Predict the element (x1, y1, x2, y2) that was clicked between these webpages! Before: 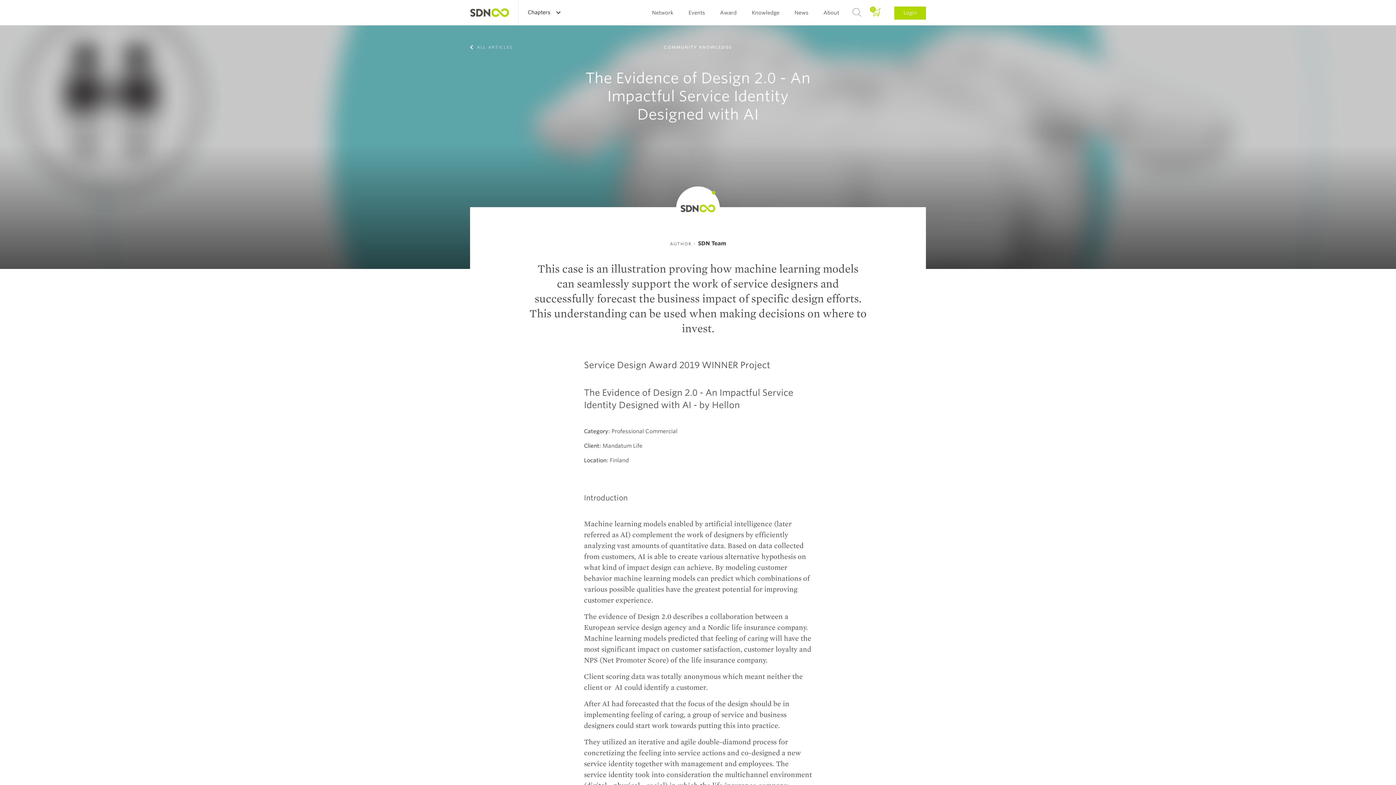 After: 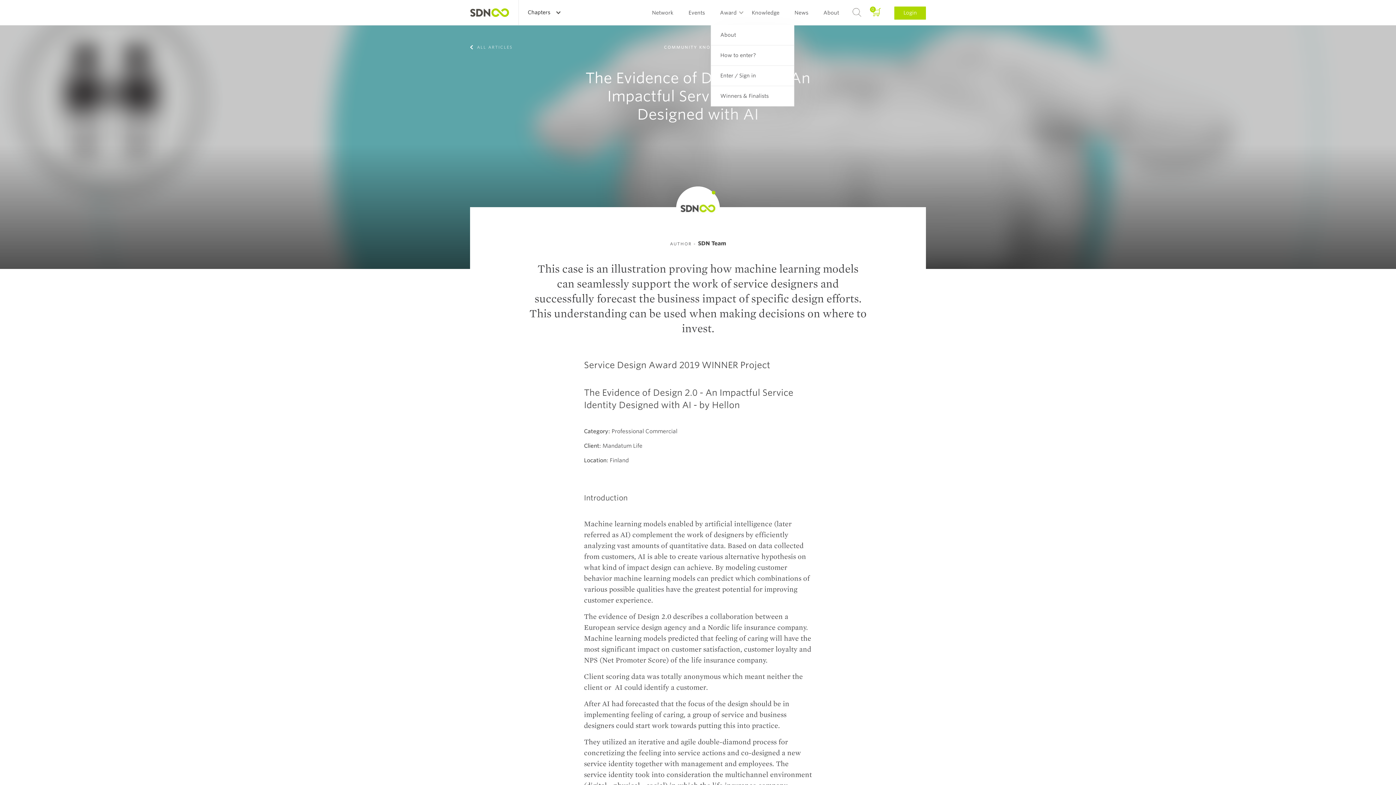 Action: label: Award bbox: (720, 0, 736, 25)